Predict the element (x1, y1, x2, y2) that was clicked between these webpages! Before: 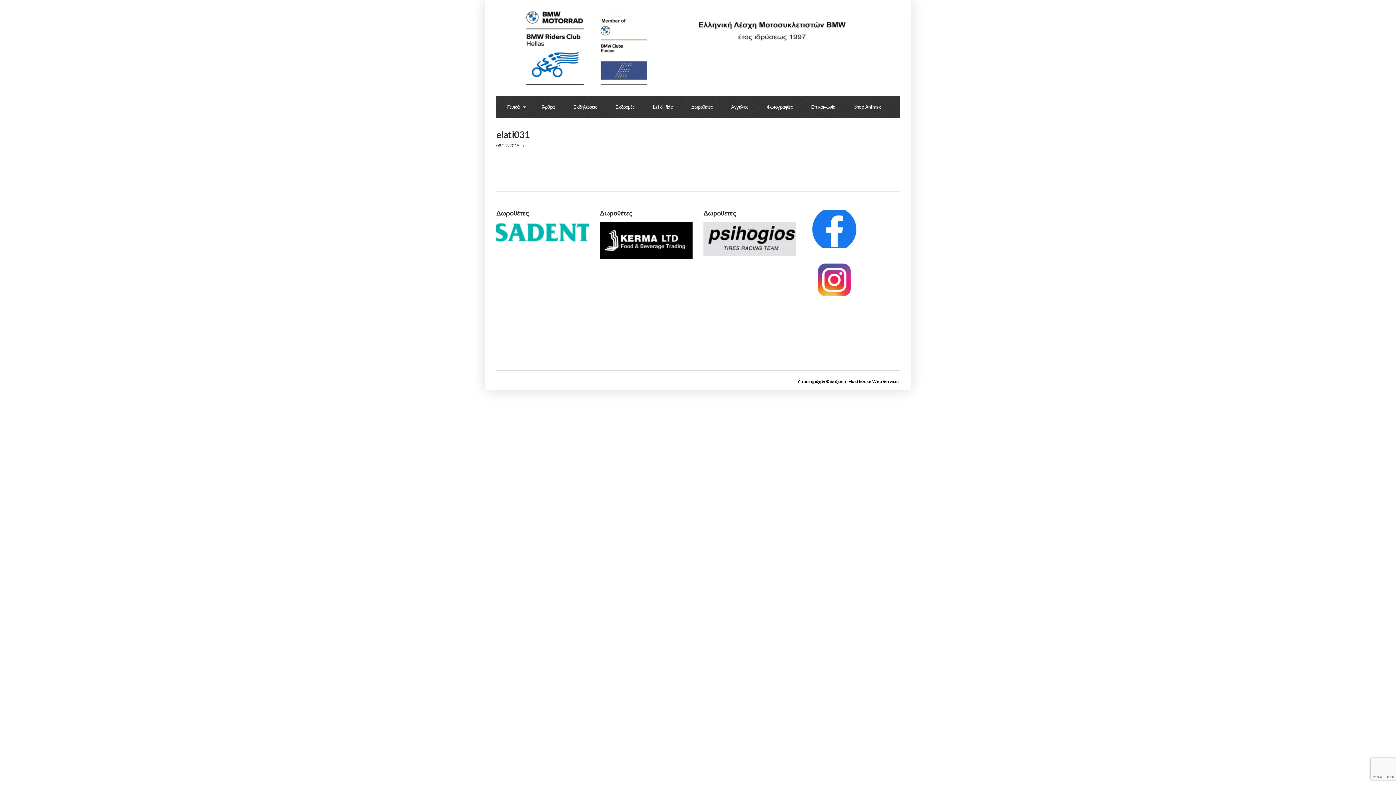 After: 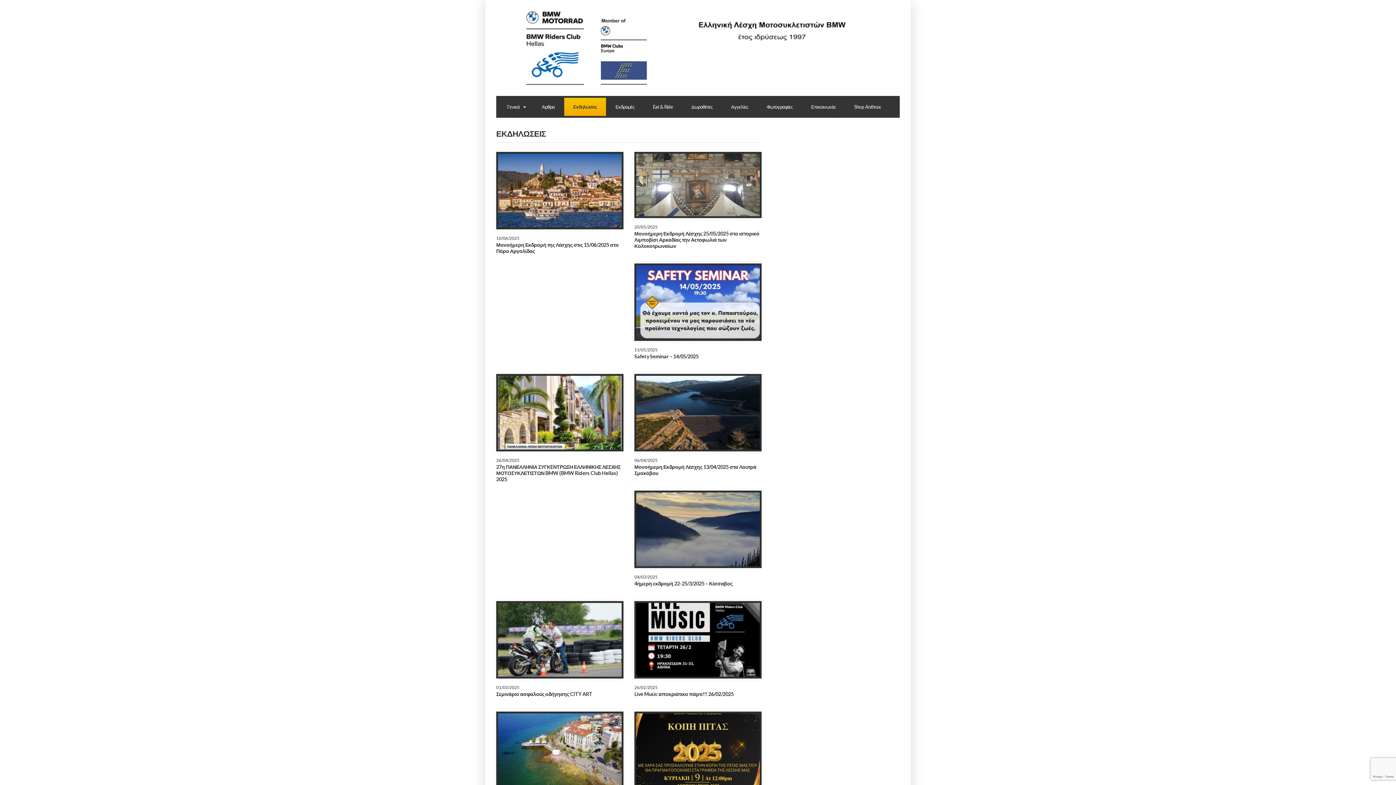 Action: label: Εκδηλώσεις bbox: (564, 97, 606, 116)